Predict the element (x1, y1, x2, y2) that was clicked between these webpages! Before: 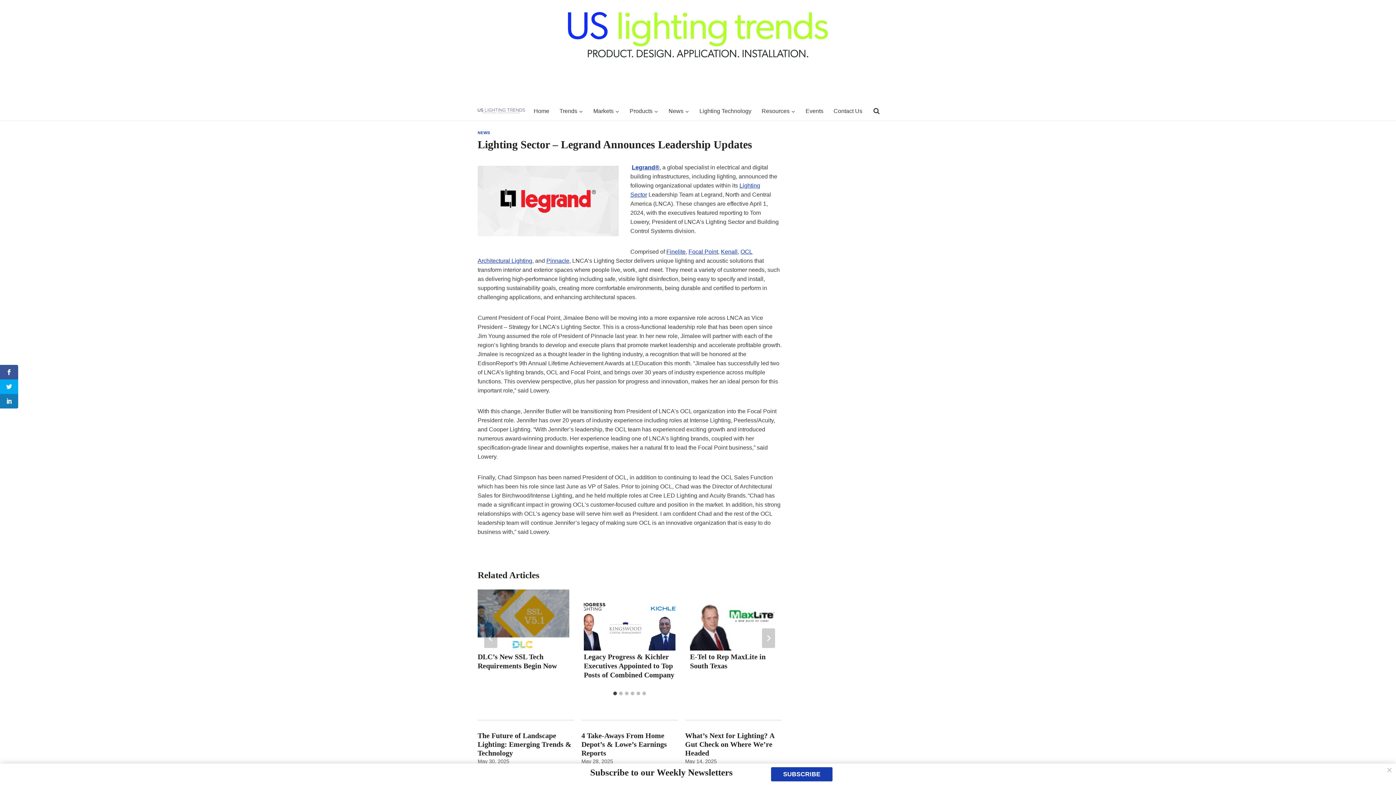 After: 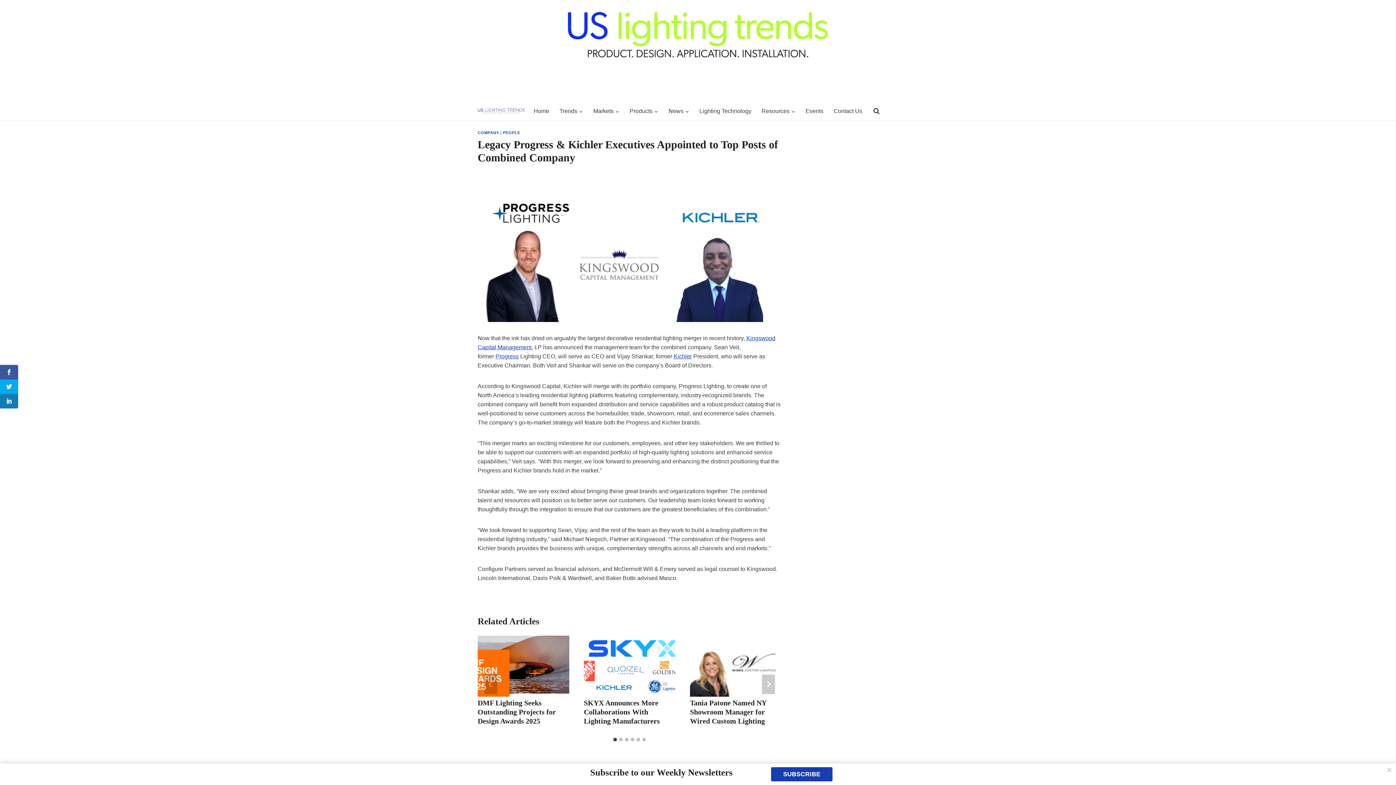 Action: bbox: (584, 589, 675, 650)